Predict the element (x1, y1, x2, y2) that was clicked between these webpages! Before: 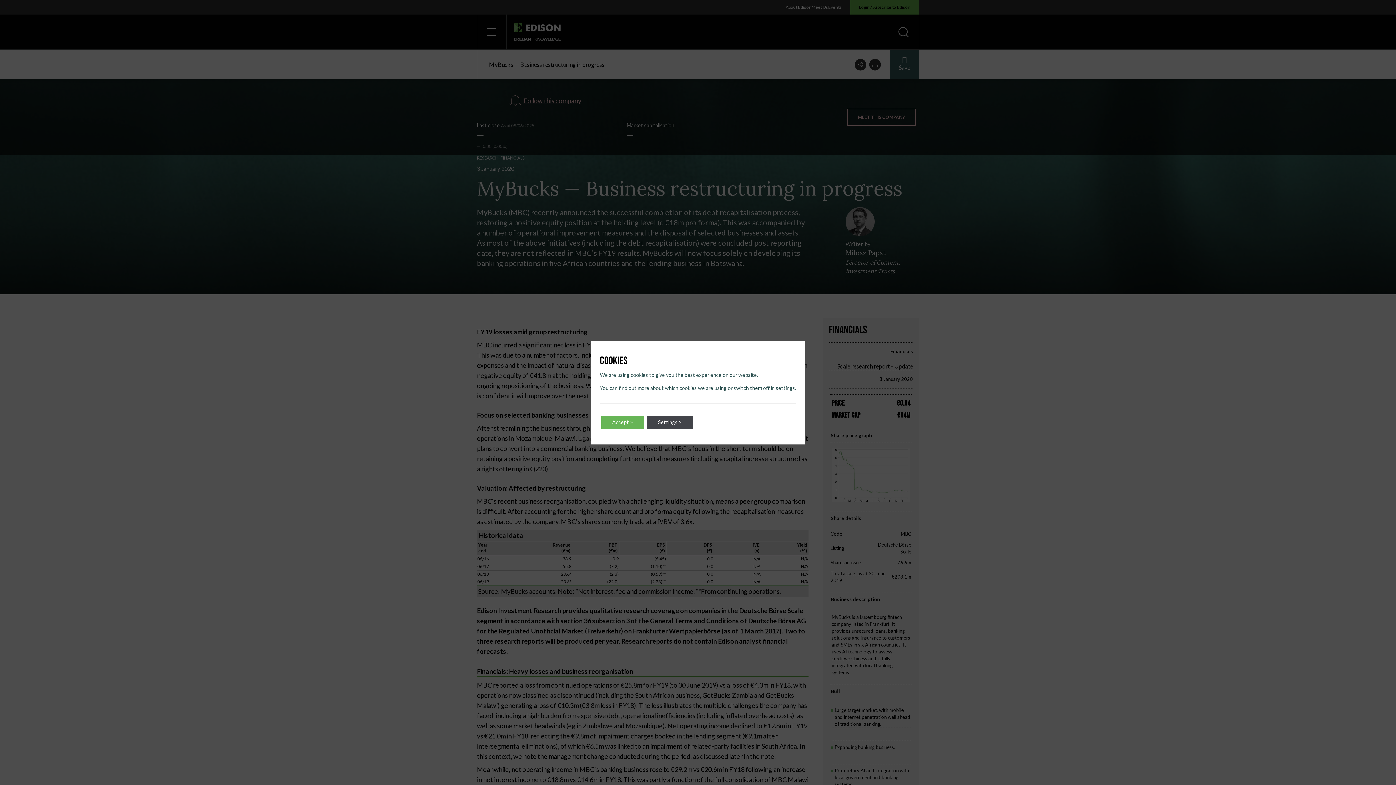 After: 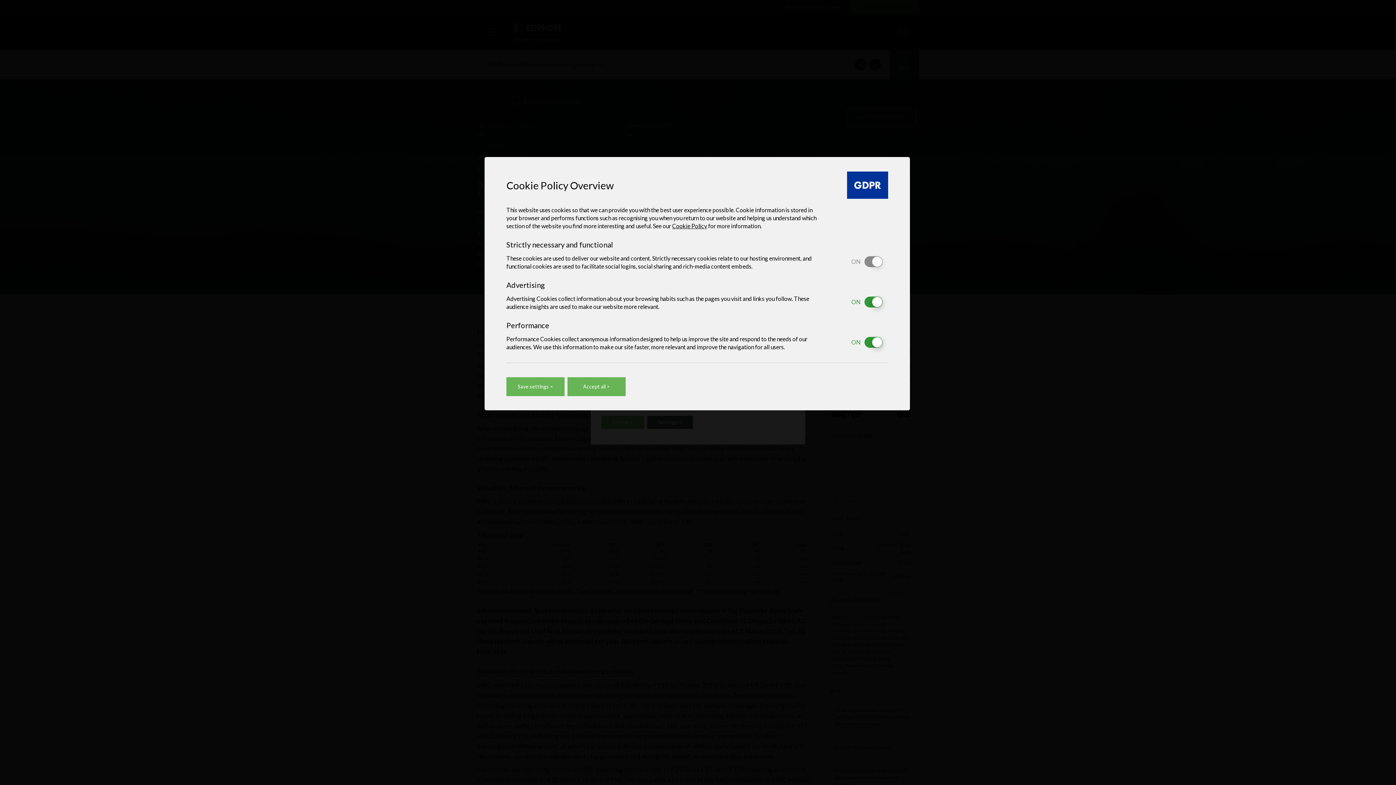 Action: label: Settings > bbox: (647, 415, 693, 428)